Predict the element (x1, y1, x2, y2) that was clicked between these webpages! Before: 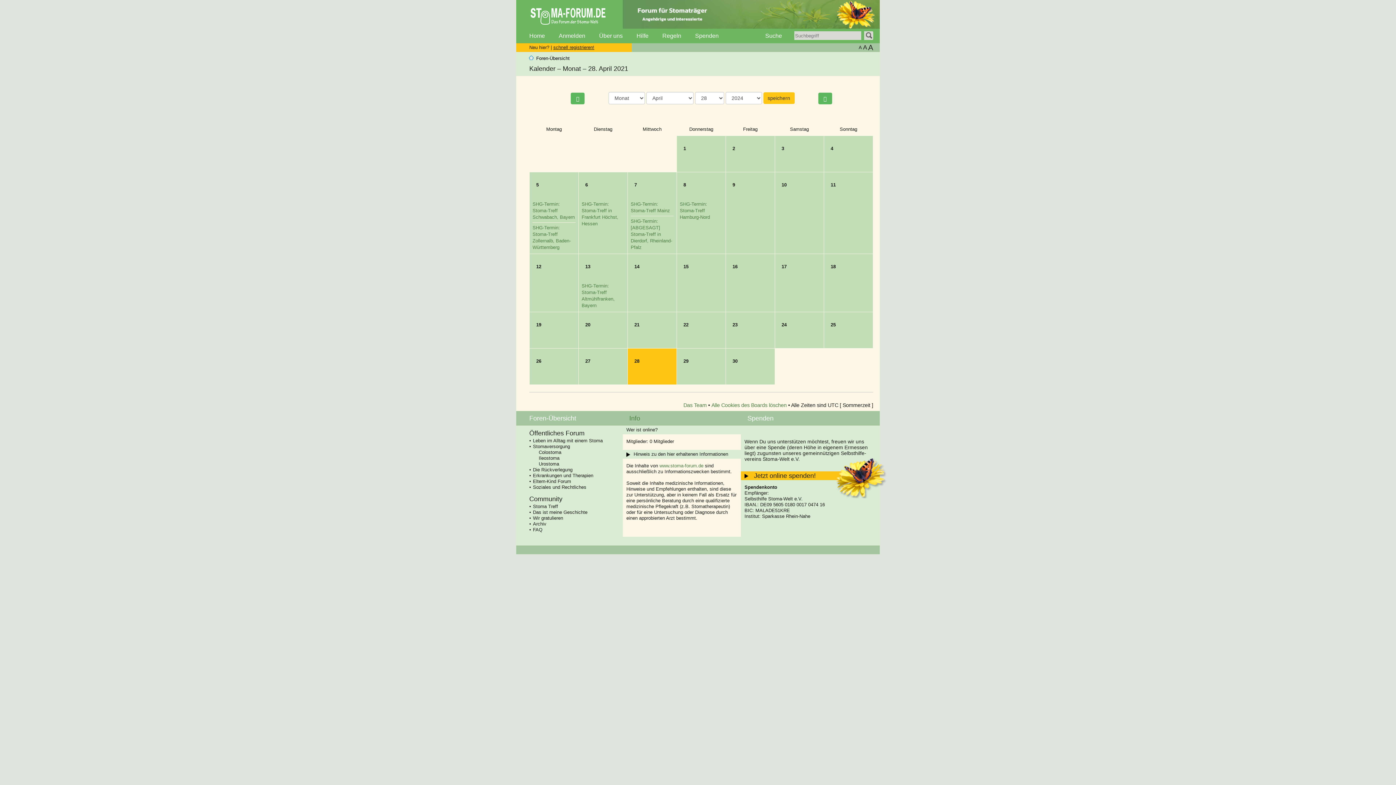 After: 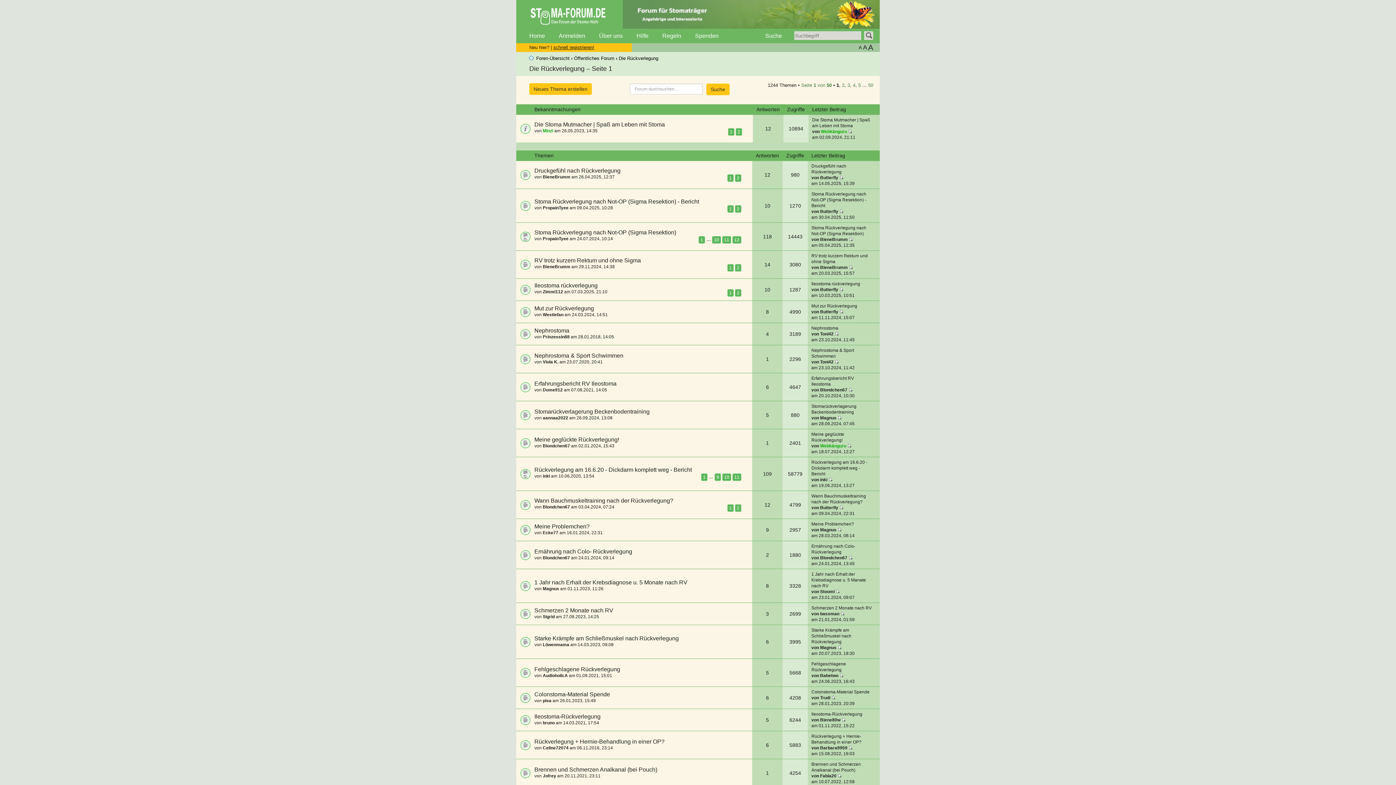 Action: bbox: (533, 467, 572, 472) label: Die Rückverlegung